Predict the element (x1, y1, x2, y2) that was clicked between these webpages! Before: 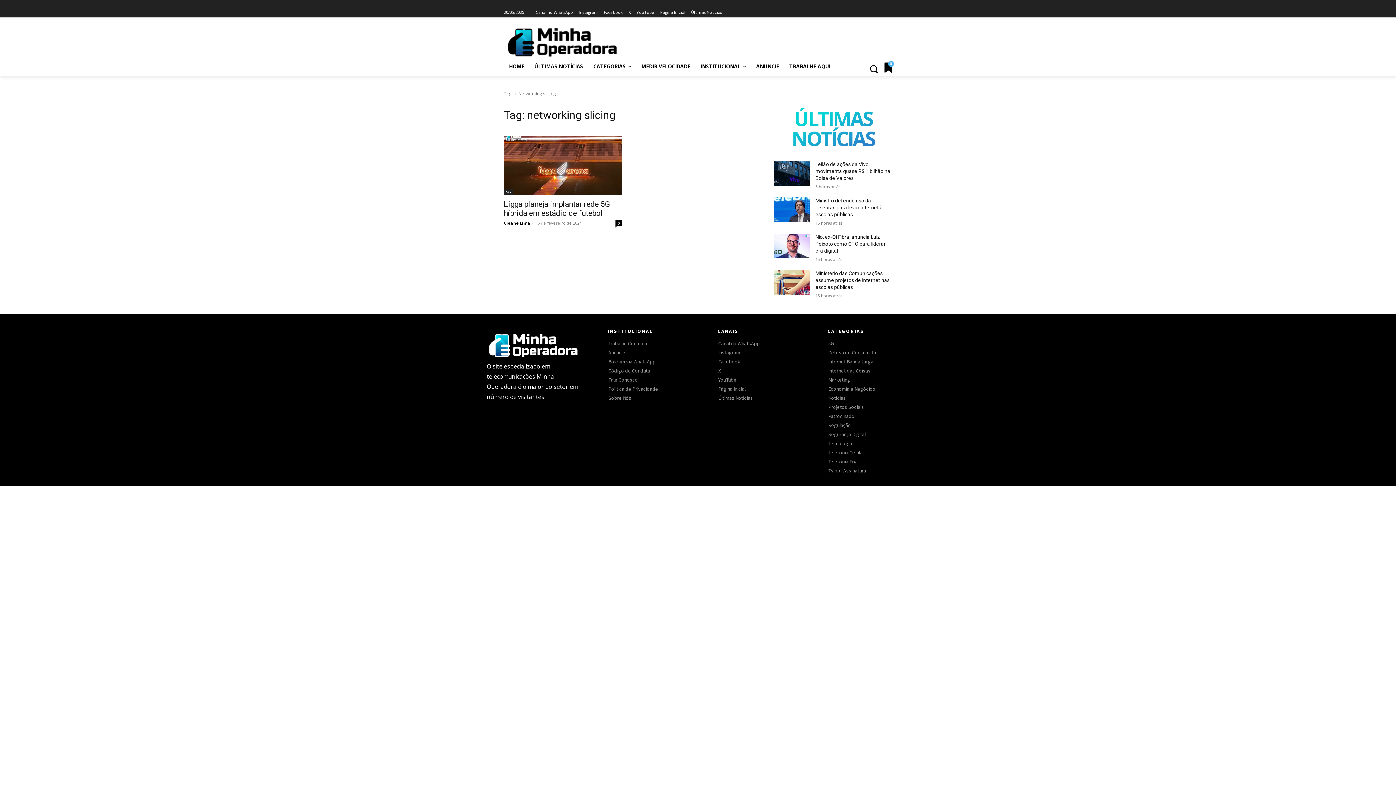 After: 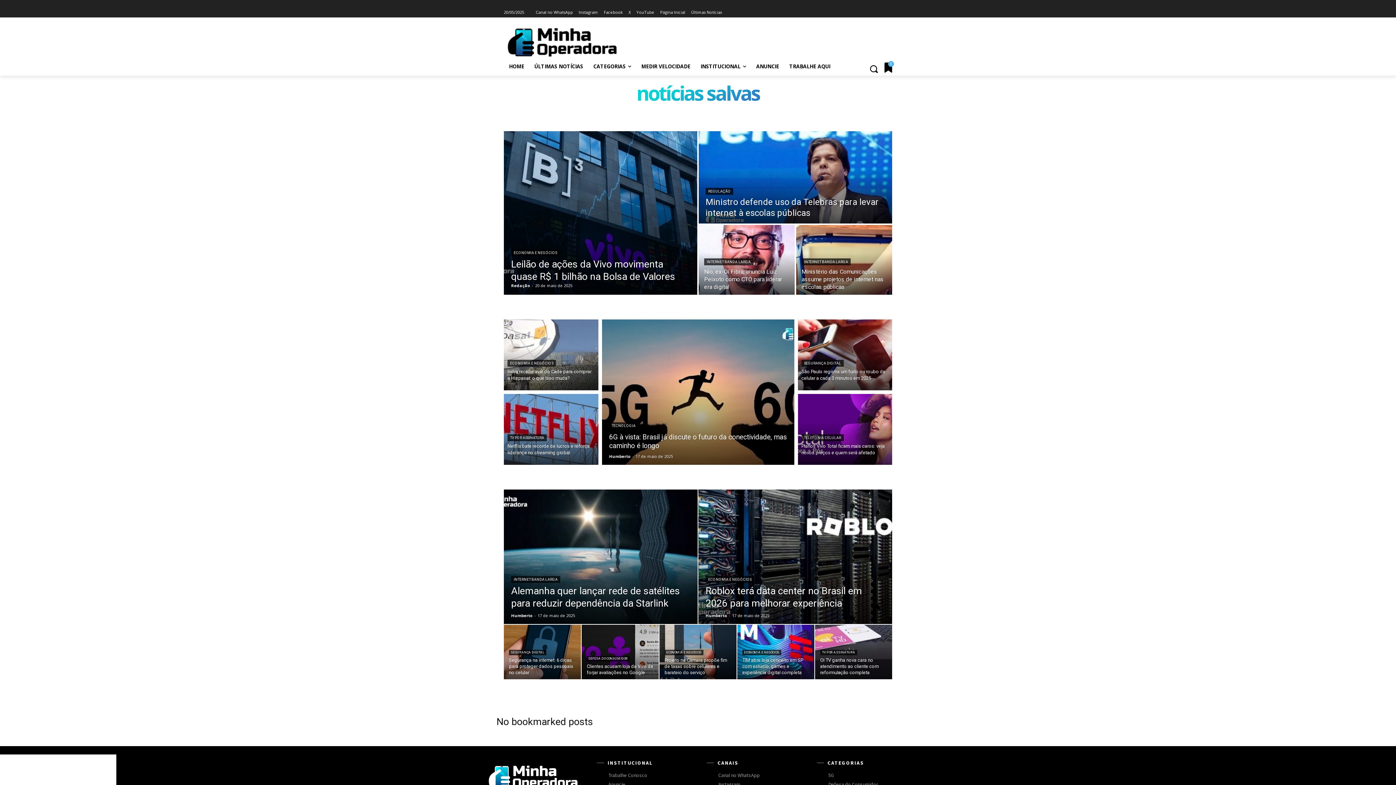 Action: label: 0 bbox: (884, 62, 892, 74)